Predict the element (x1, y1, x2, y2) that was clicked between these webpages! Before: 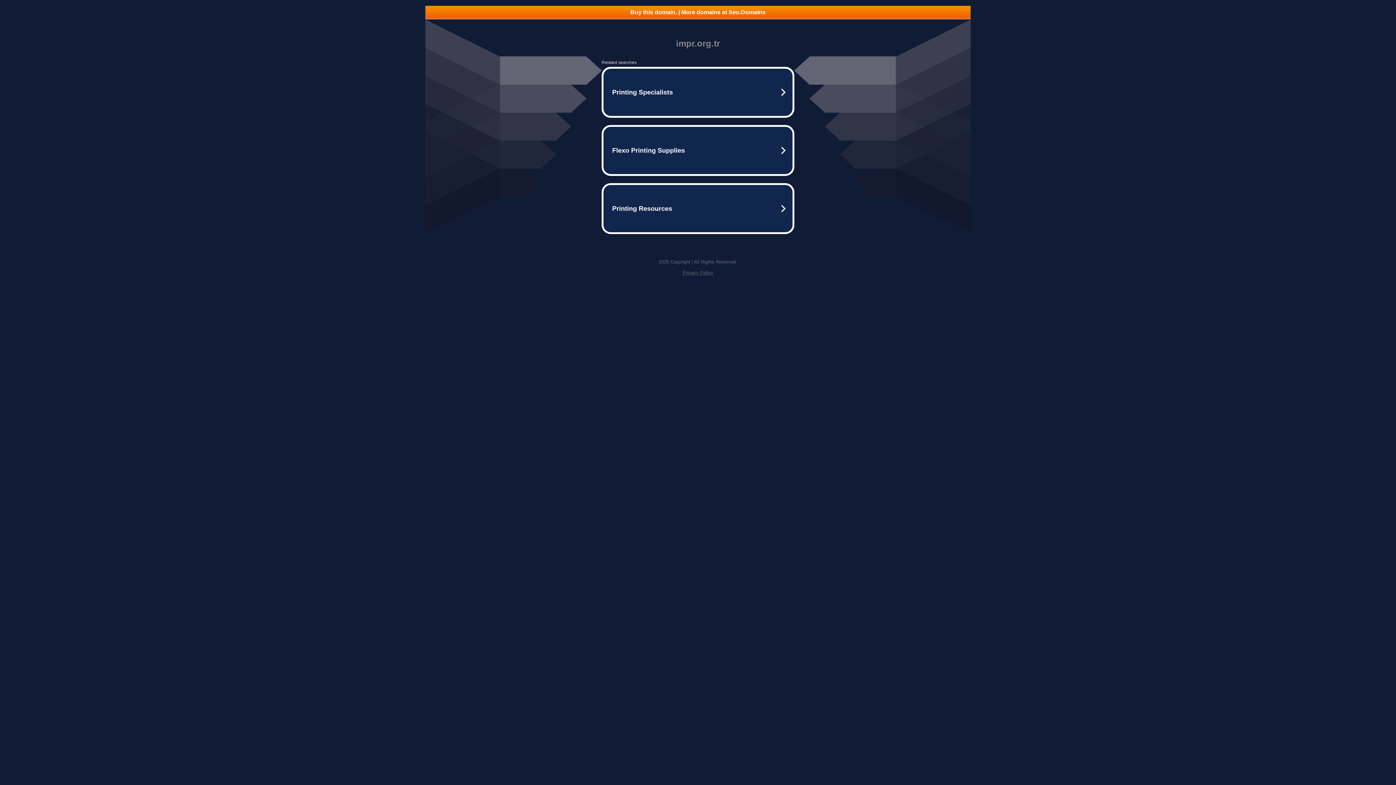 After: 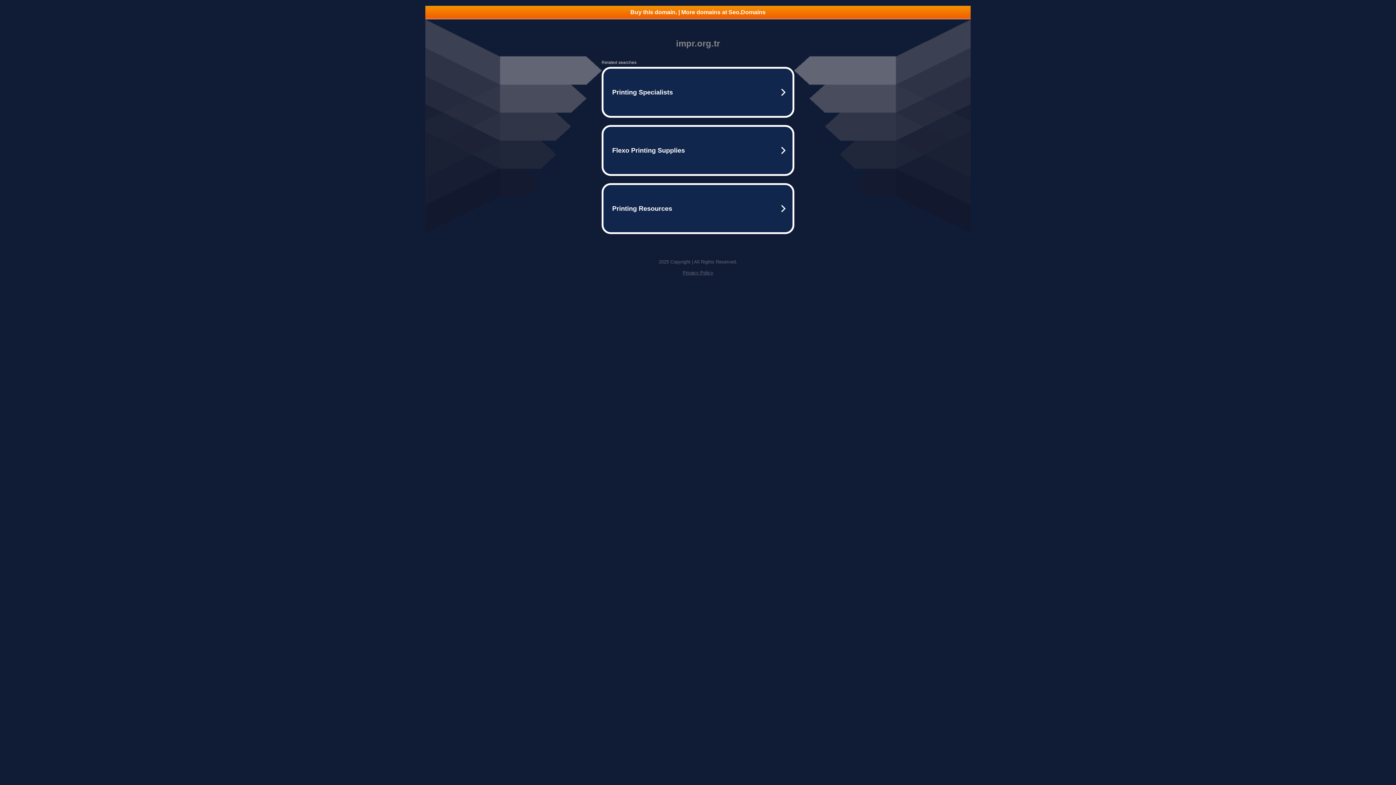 Action: bbox: (425, 5, 970, 18) label: Buy this domain. | More domains at Seo.Domains